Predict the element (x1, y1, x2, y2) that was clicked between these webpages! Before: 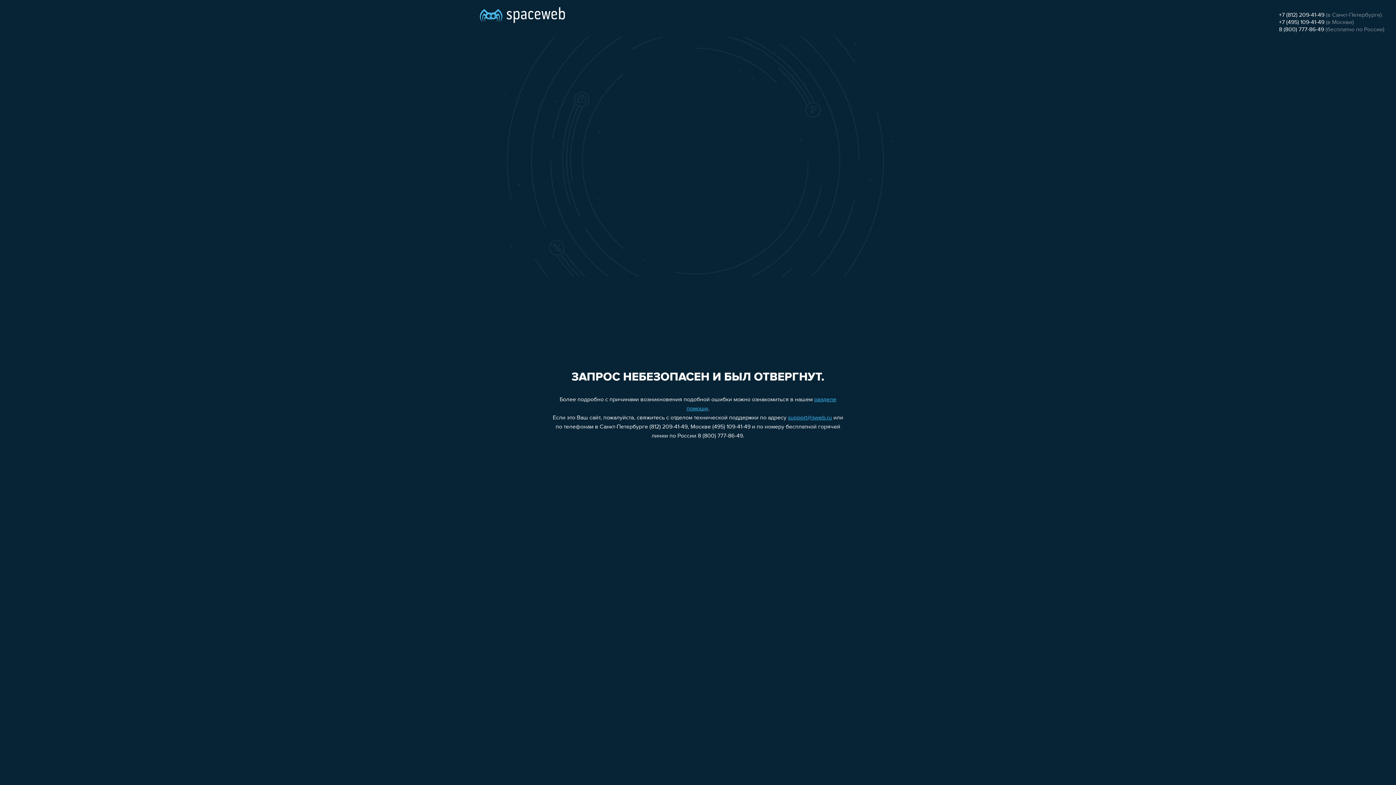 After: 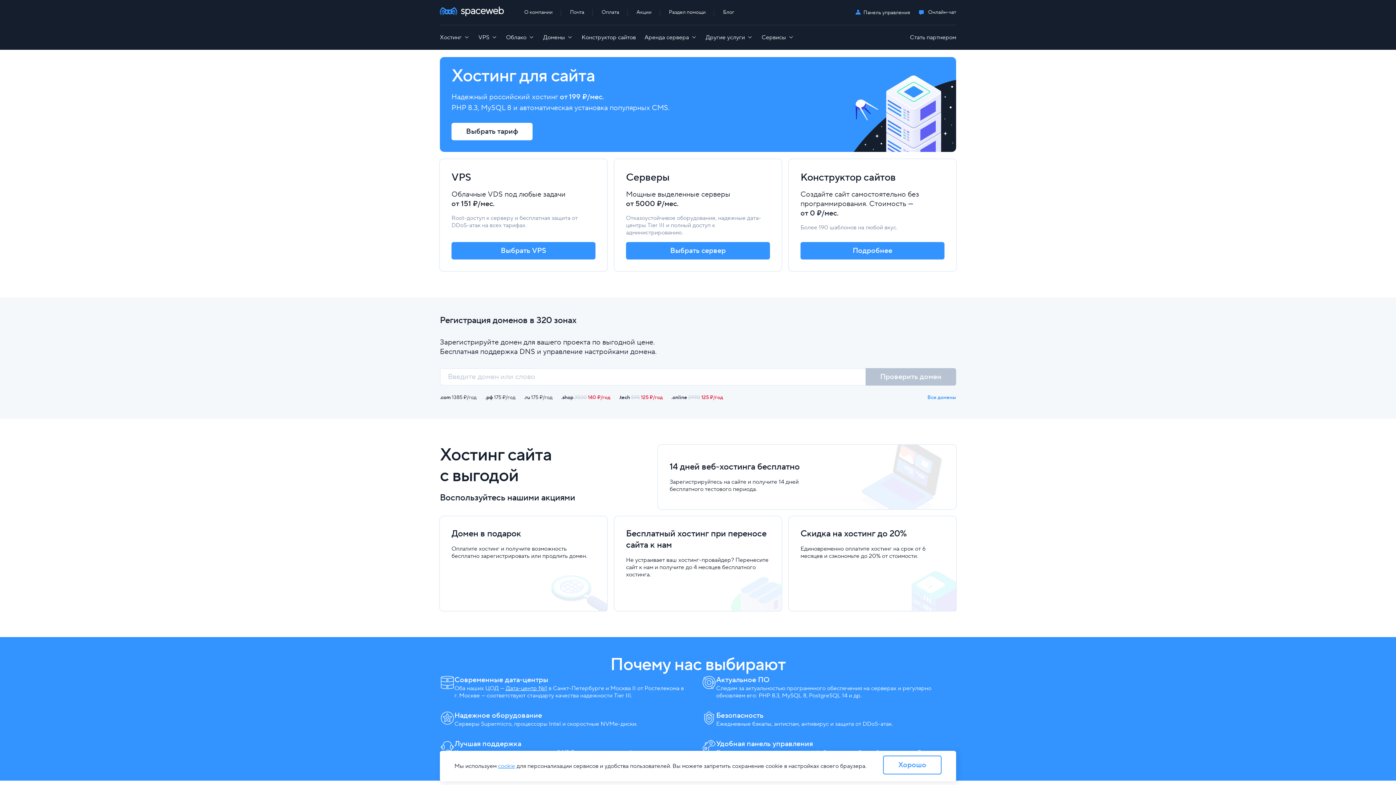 Action: bbox: (480, 0, 565, 25)